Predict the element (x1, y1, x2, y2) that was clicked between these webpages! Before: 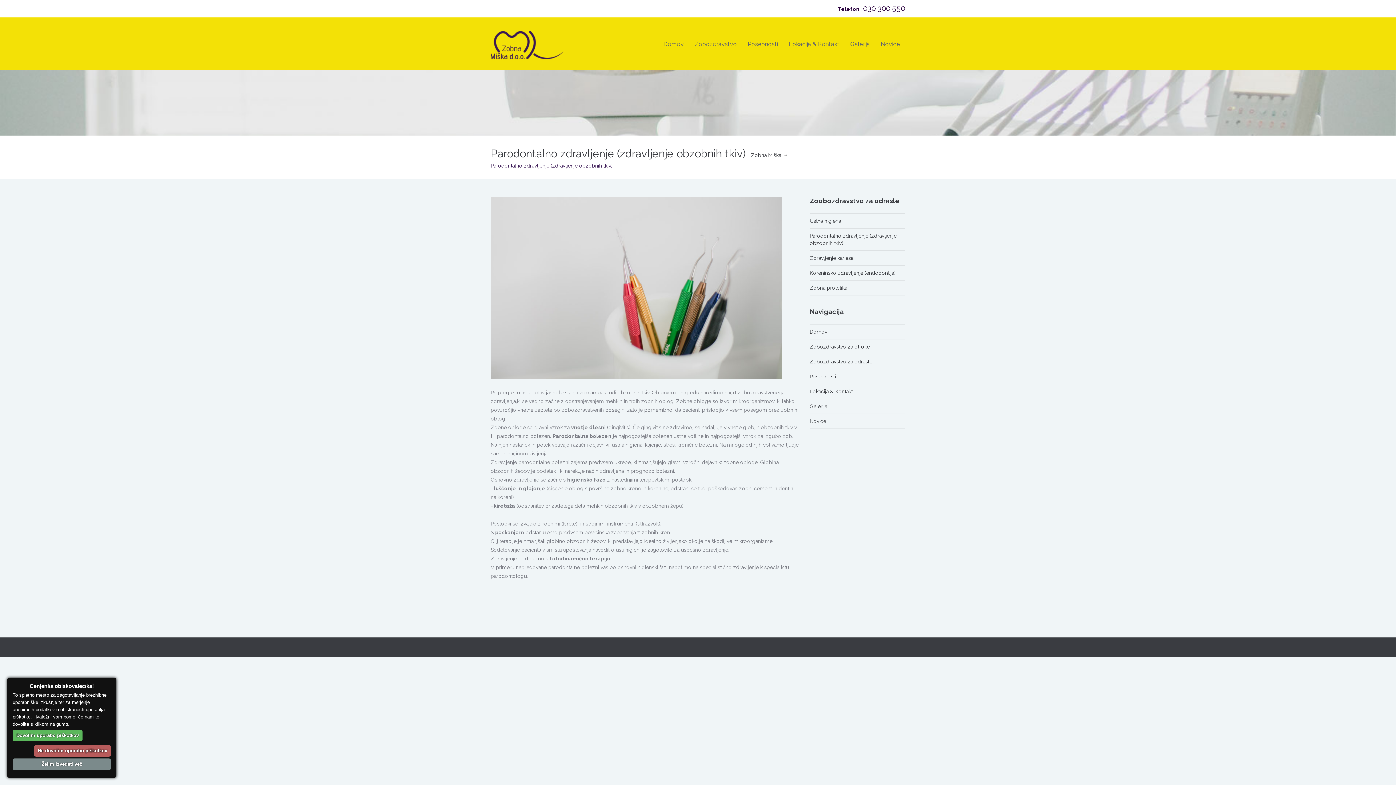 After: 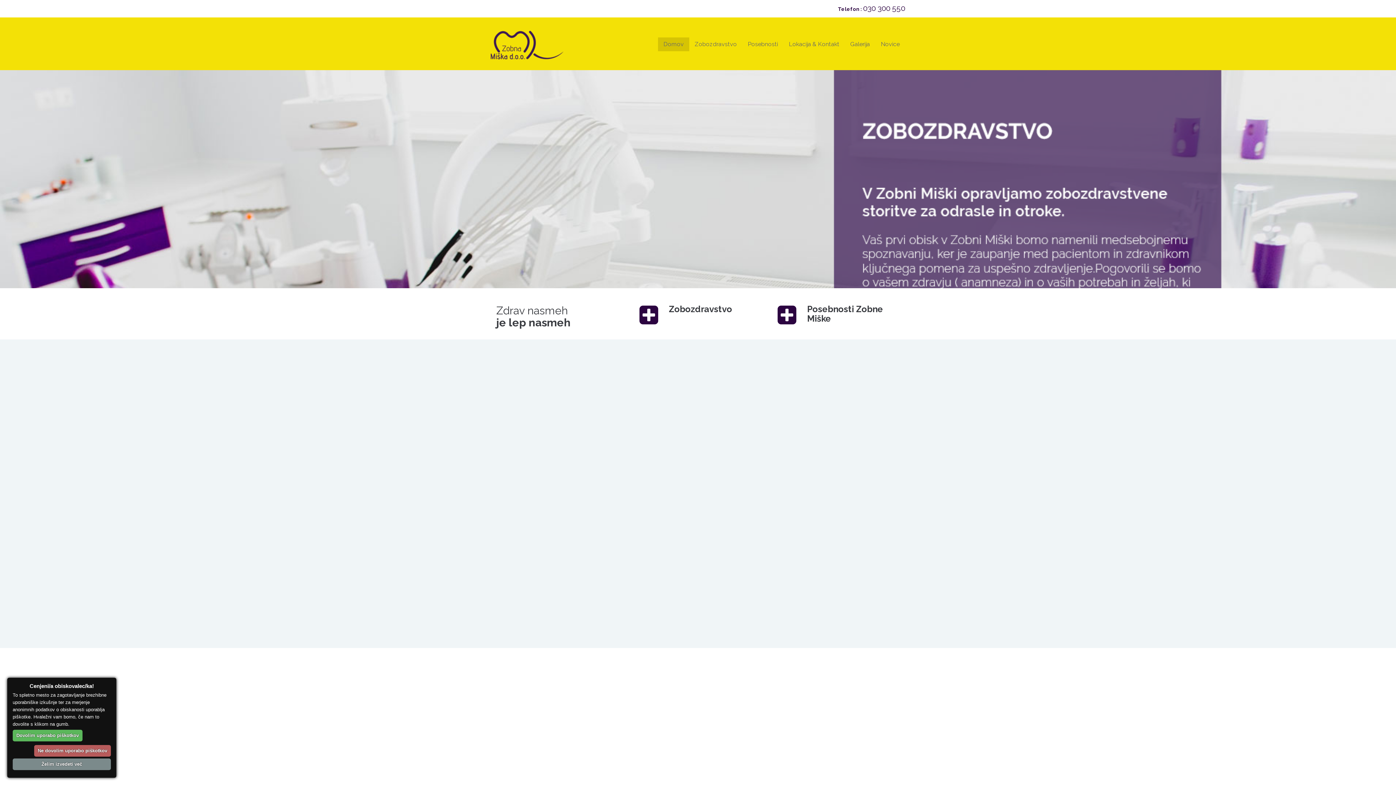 Action: bbox: (751, 151, 781, 158) label: Zobna Miška